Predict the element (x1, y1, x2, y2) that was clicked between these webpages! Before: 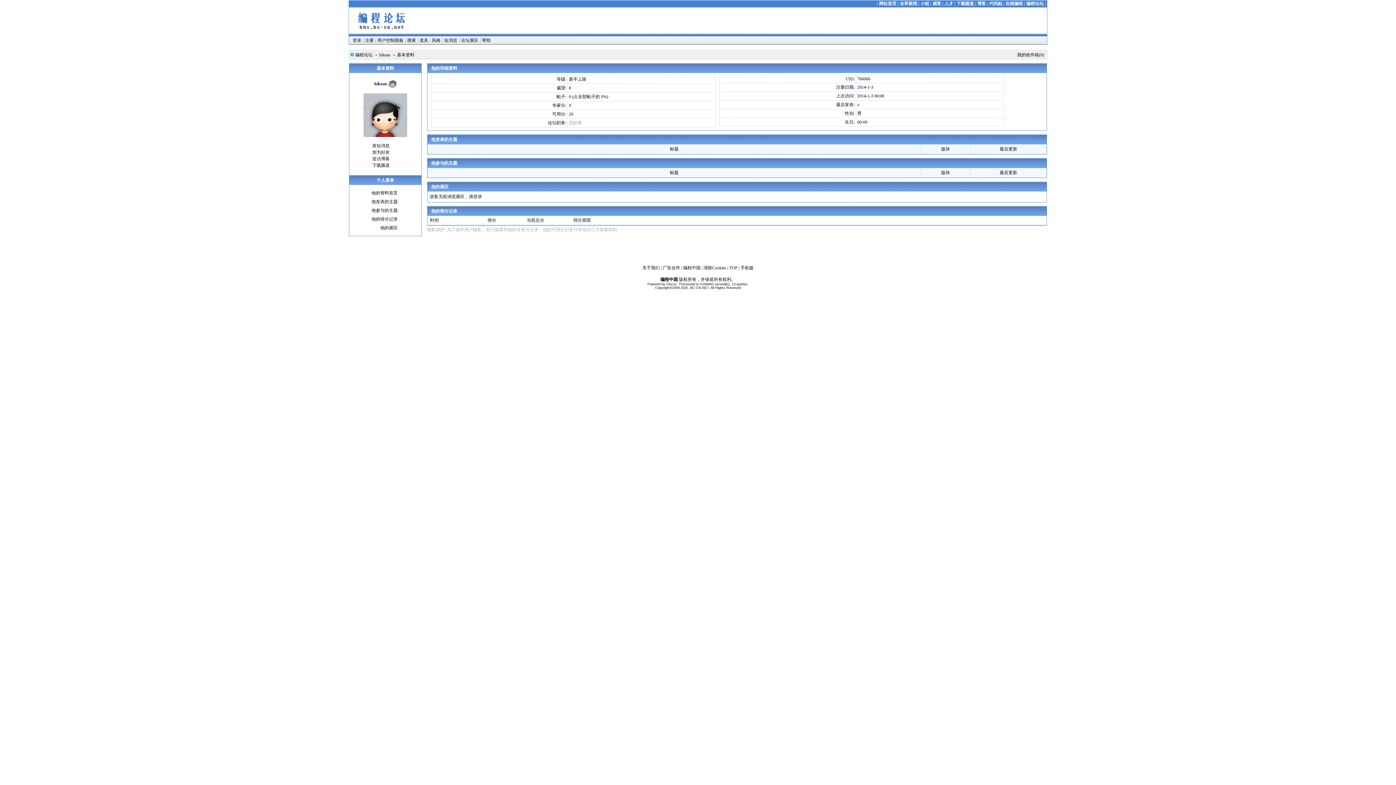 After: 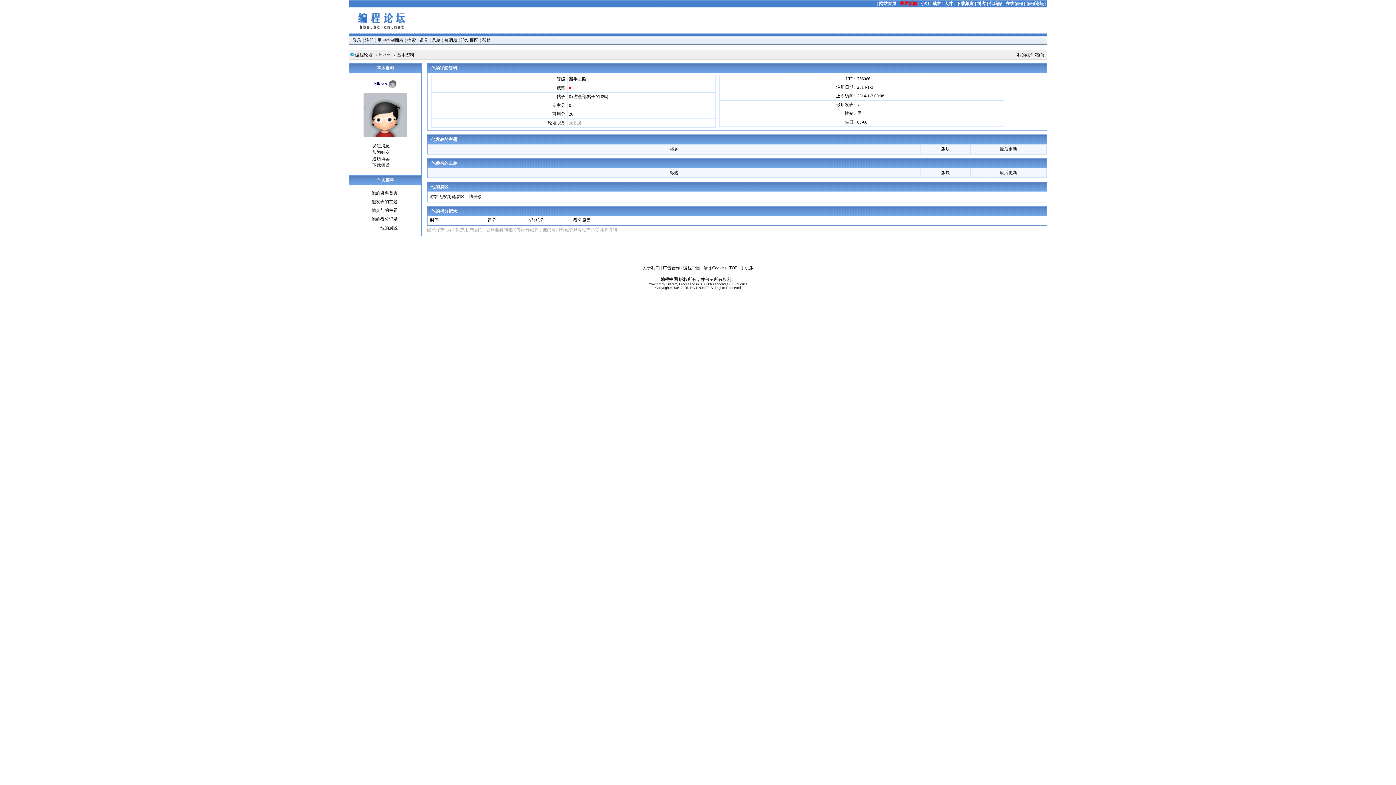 Action: label: 业界新闻 bbox: (900, 1, 917, 6)